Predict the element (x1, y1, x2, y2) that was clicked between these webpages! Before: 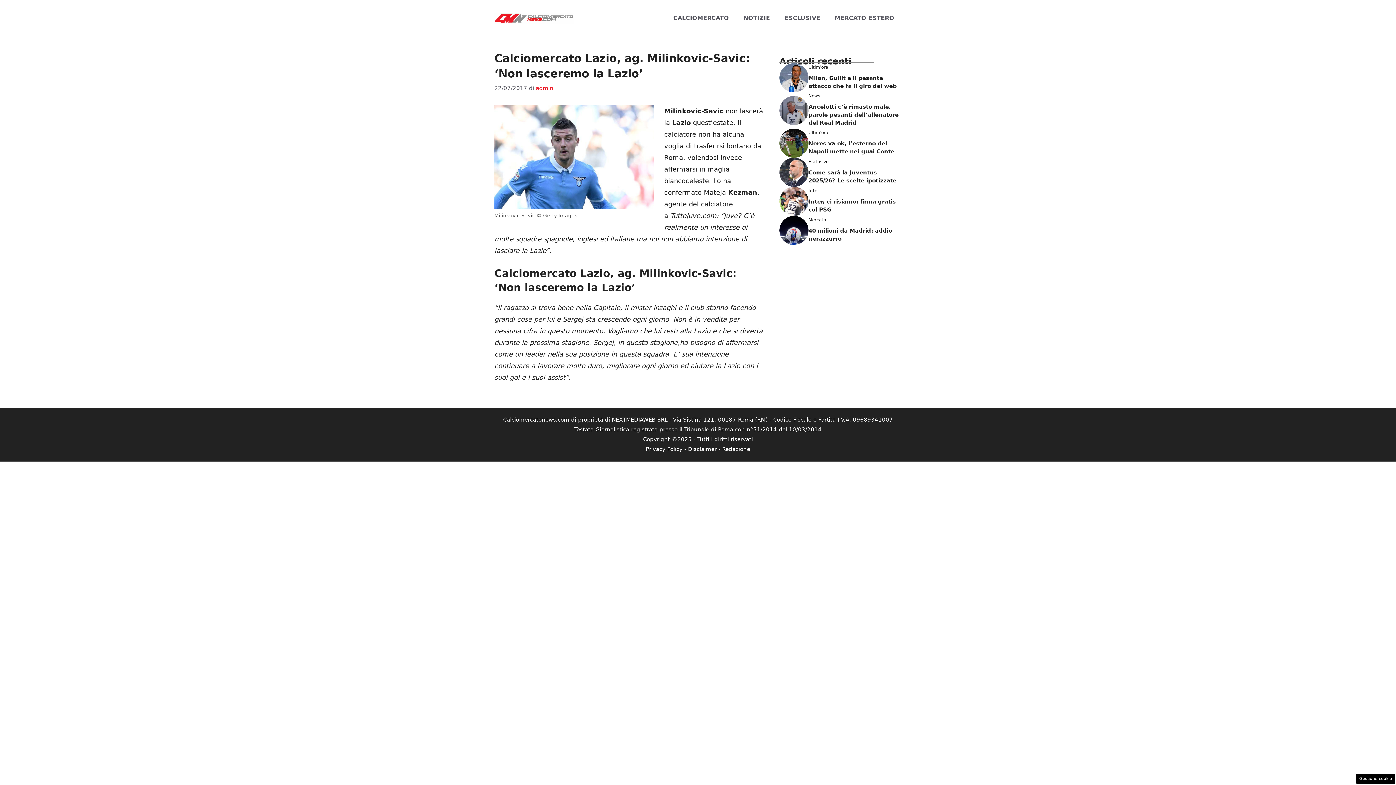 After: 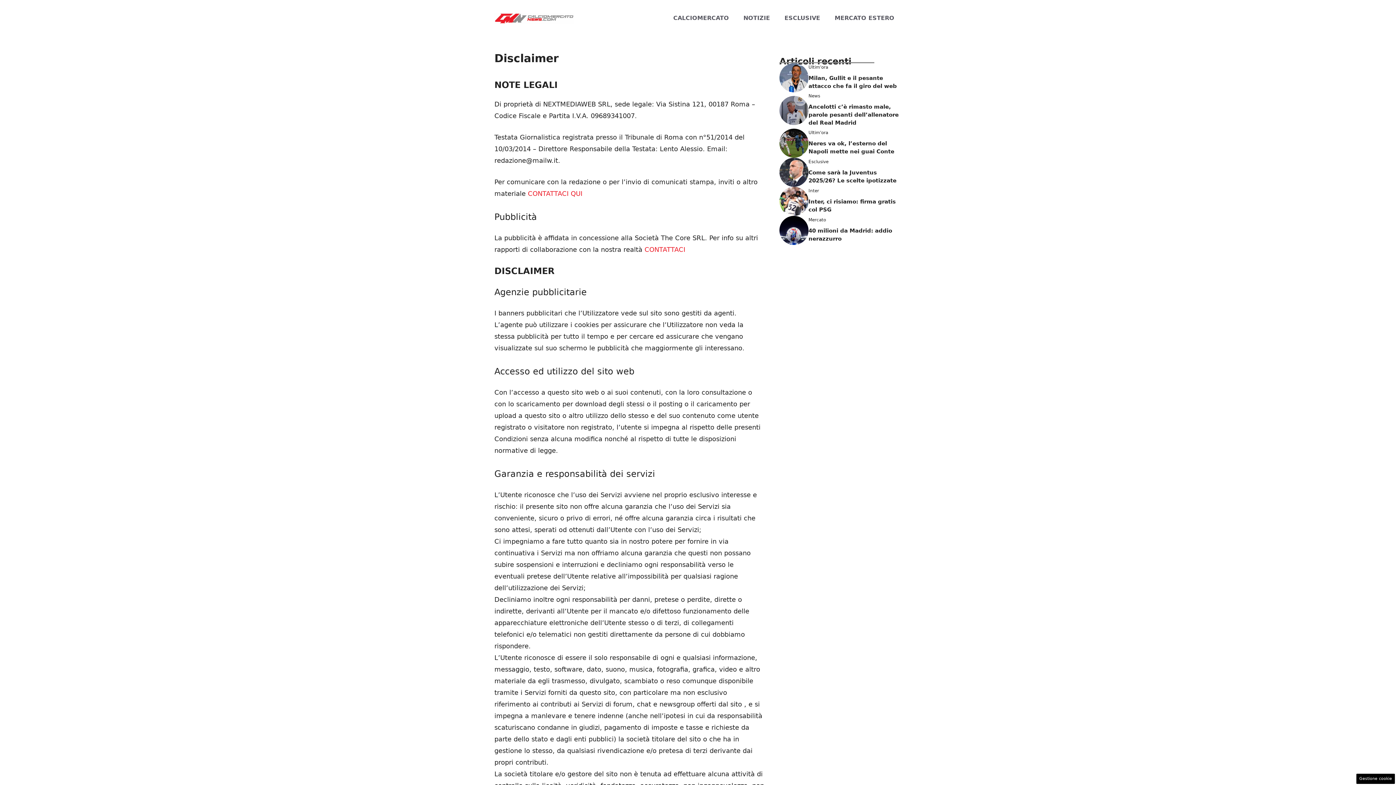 Action: label: Disclaimer bbox: (688, 446, 716, 452)